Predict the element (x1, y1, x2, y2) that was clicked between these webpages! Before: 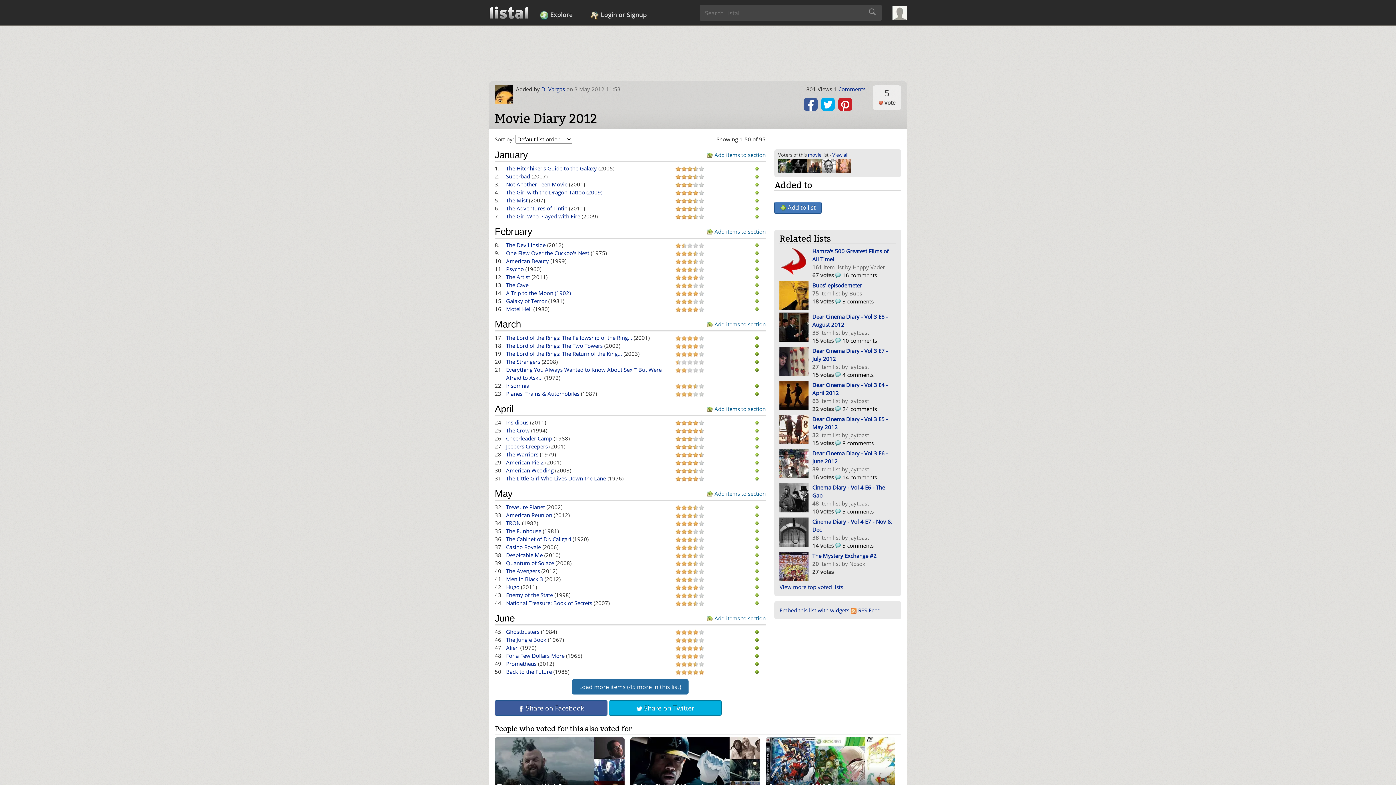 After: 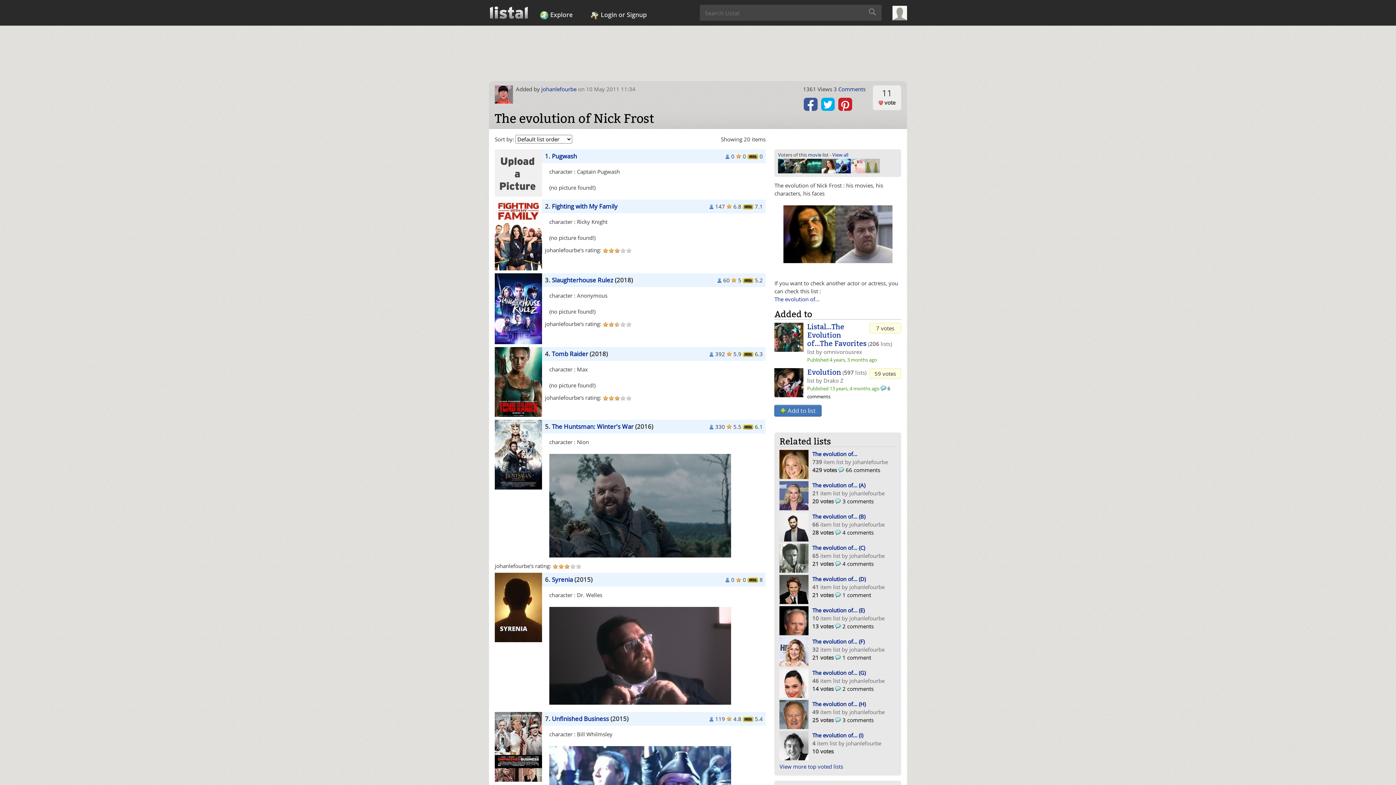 Action: bbox: (494, 737, 630, 809) label: The evolution of Nick Frost by johanlefourbe